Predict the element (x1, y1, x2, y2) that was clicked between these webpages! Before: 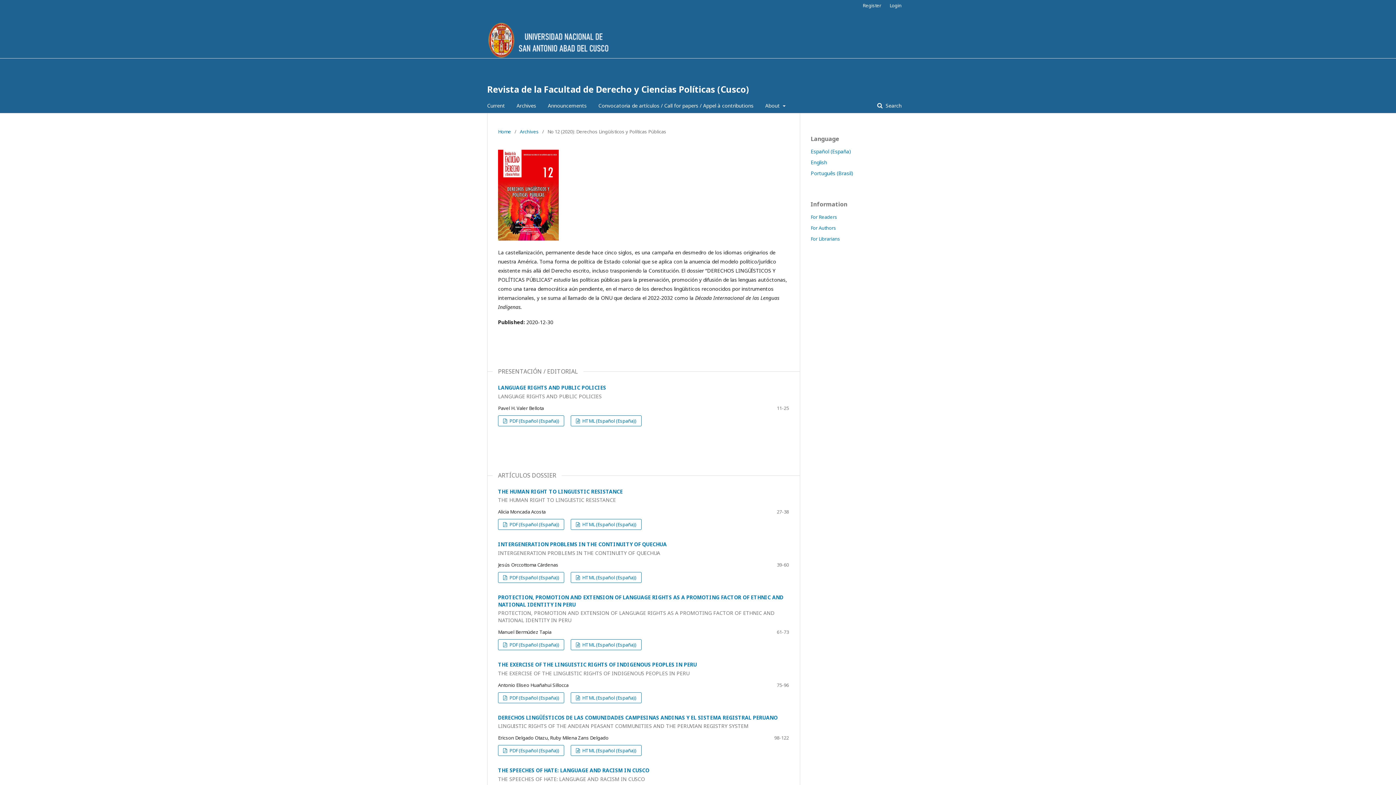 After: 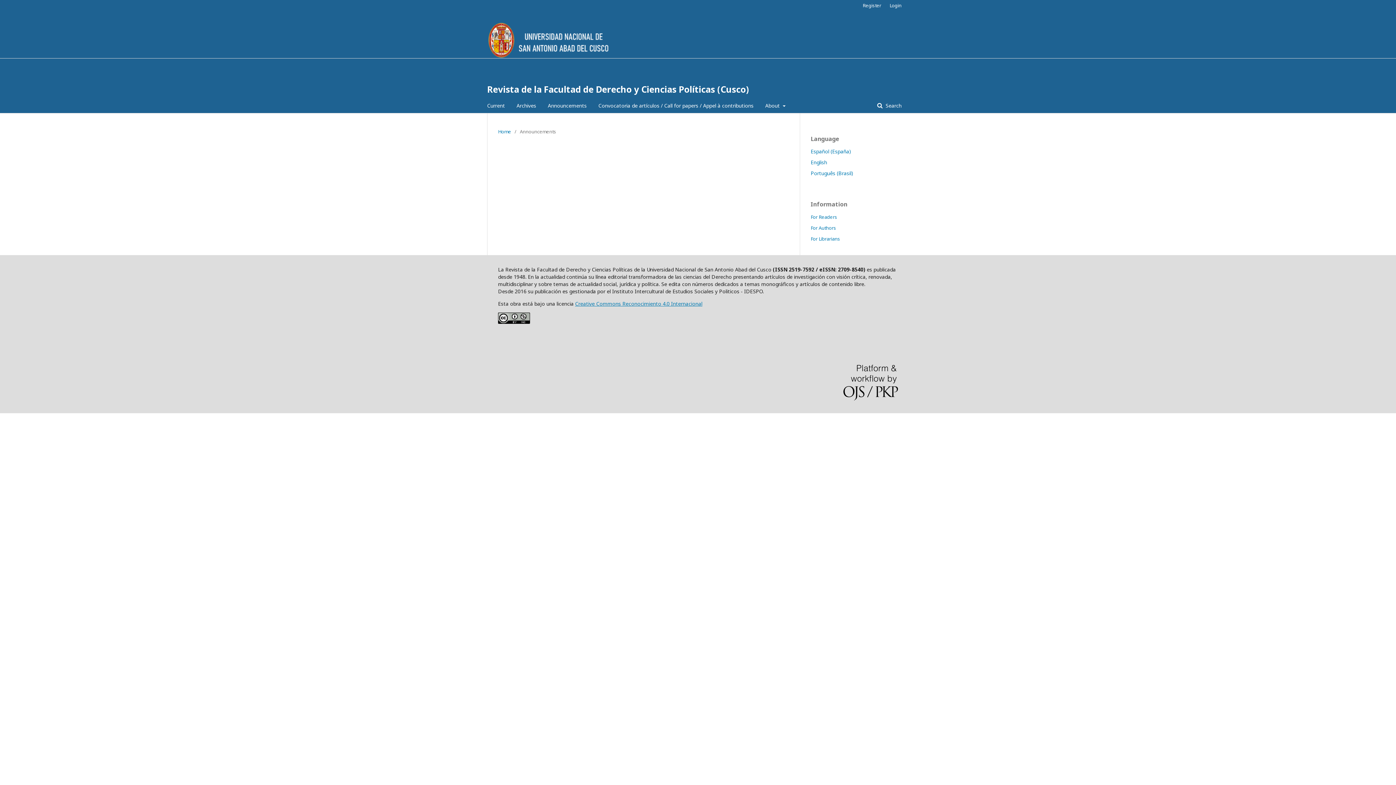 Action: bbox: (548, 98, 586, 113) label: Announcements